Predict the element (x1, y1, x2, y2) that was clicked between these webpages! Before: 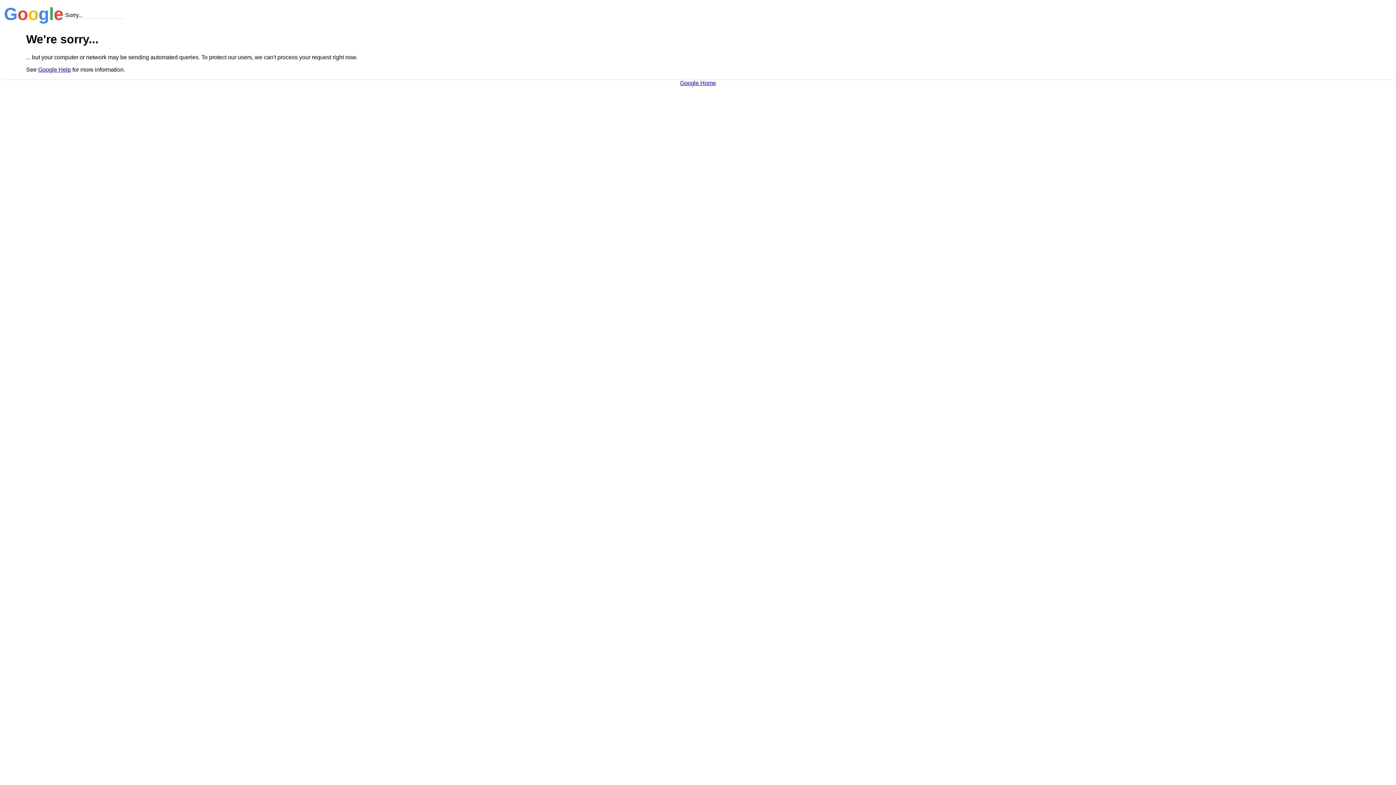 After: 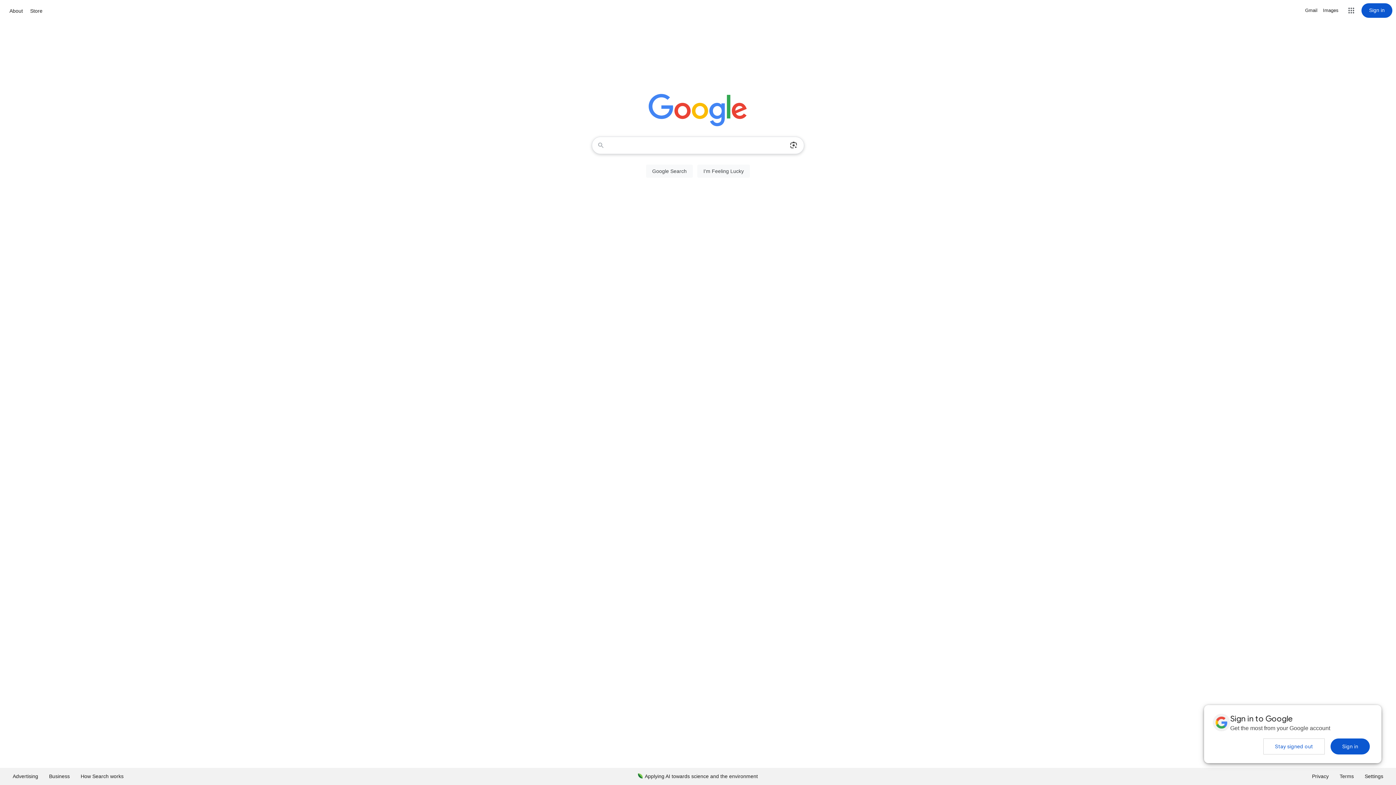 Action: label: Google Home bbox: (680, 79, 716, 86)